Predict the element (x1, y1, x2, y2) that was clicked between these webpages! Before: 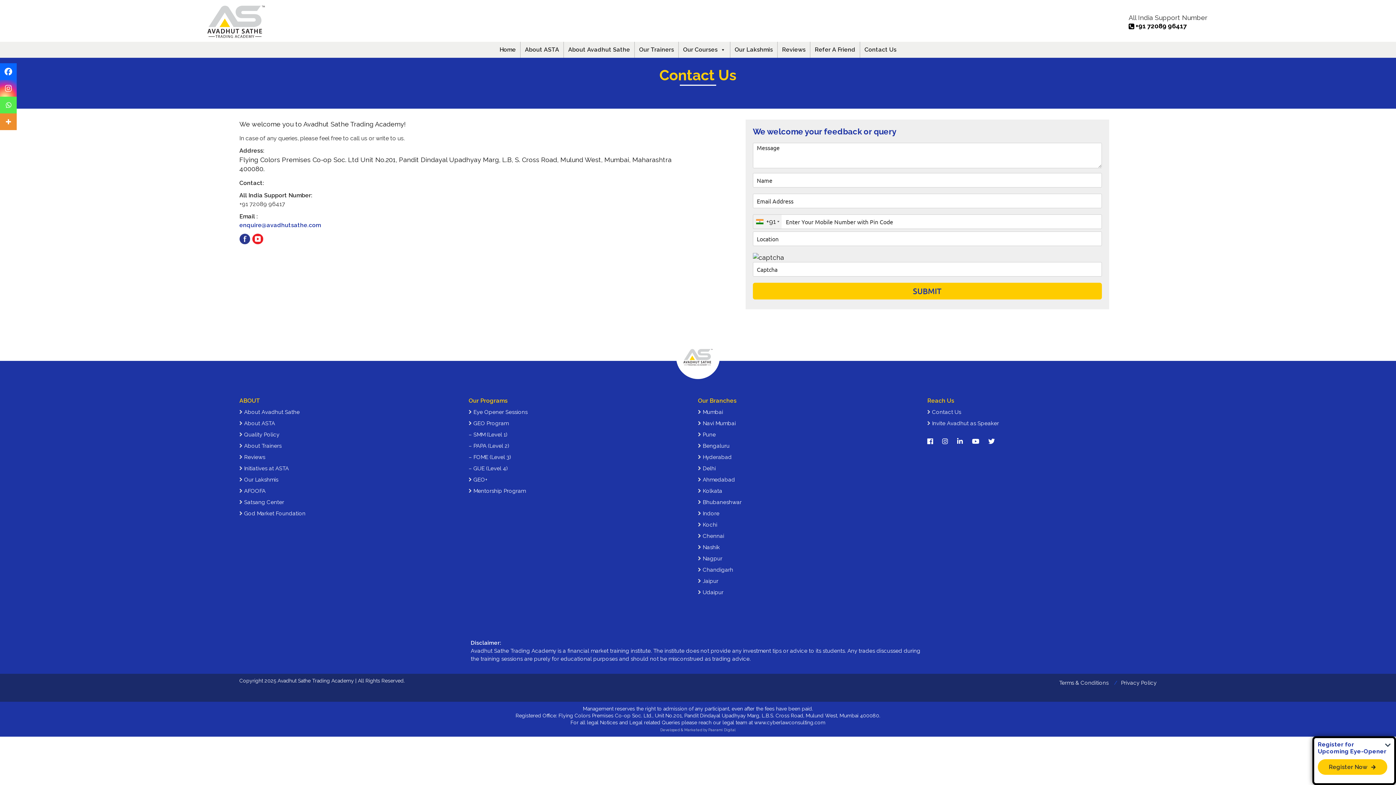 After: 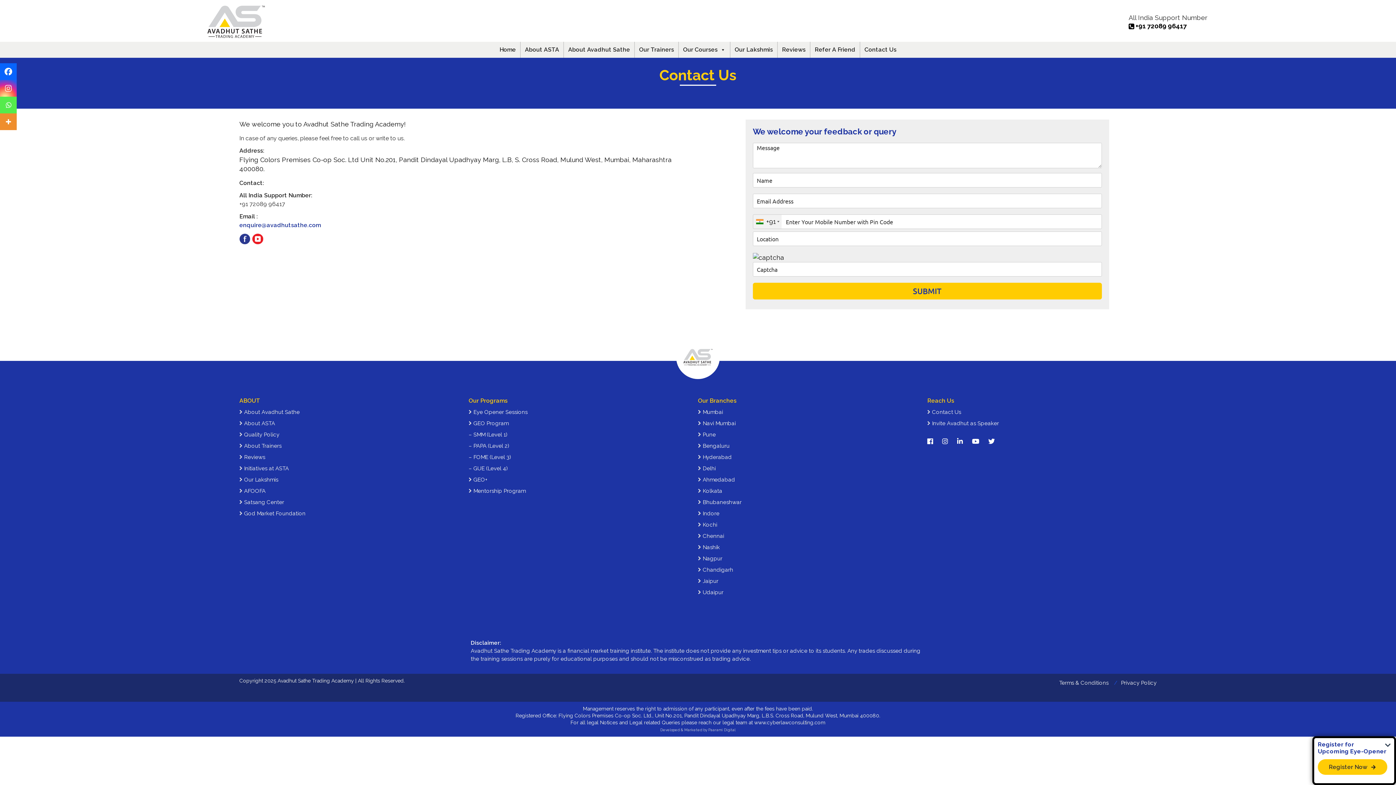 Action: bbox: (927, 437, 933, 445)